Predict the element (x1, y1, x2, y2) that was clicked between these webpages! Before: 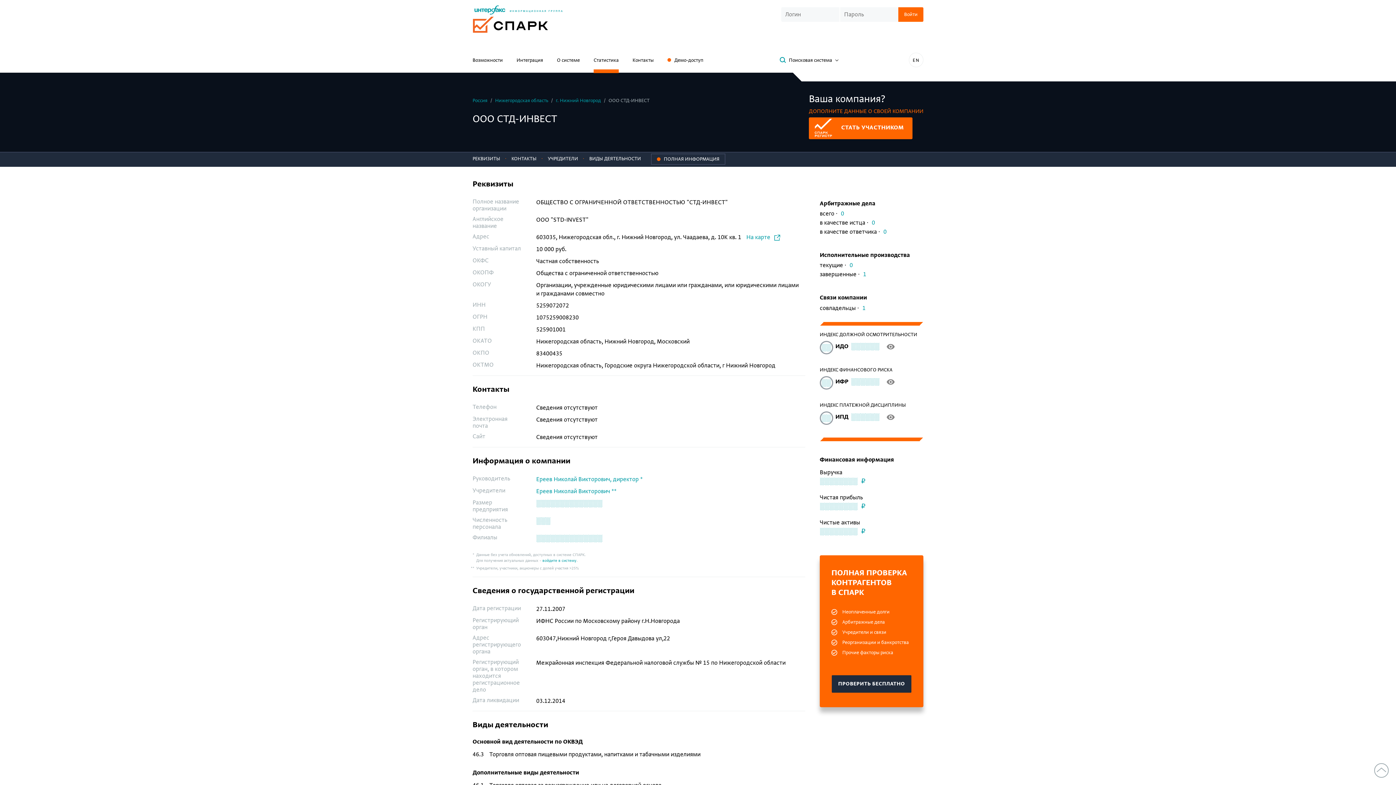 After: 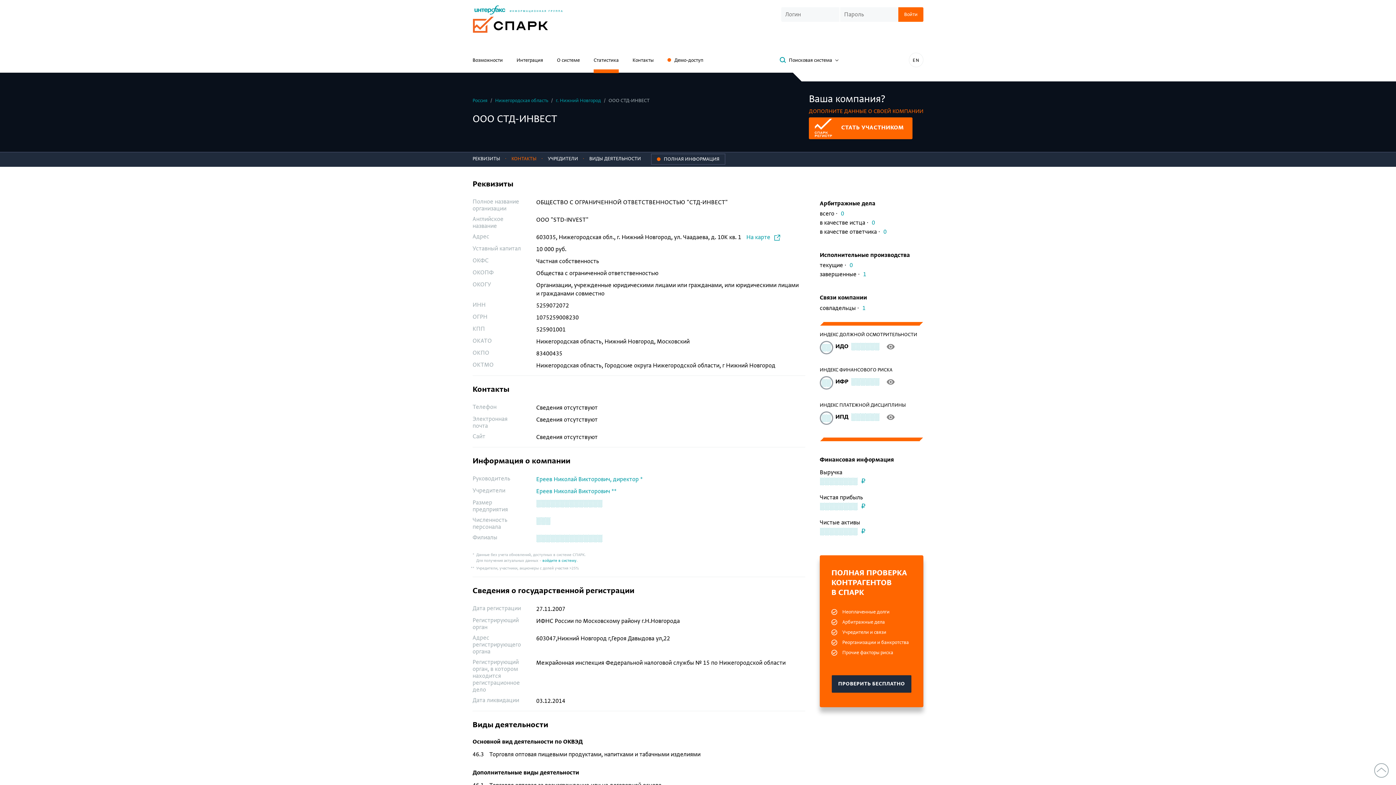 Action: bbox: (505, 152, 540, 167) label: КОНТАКТЫ